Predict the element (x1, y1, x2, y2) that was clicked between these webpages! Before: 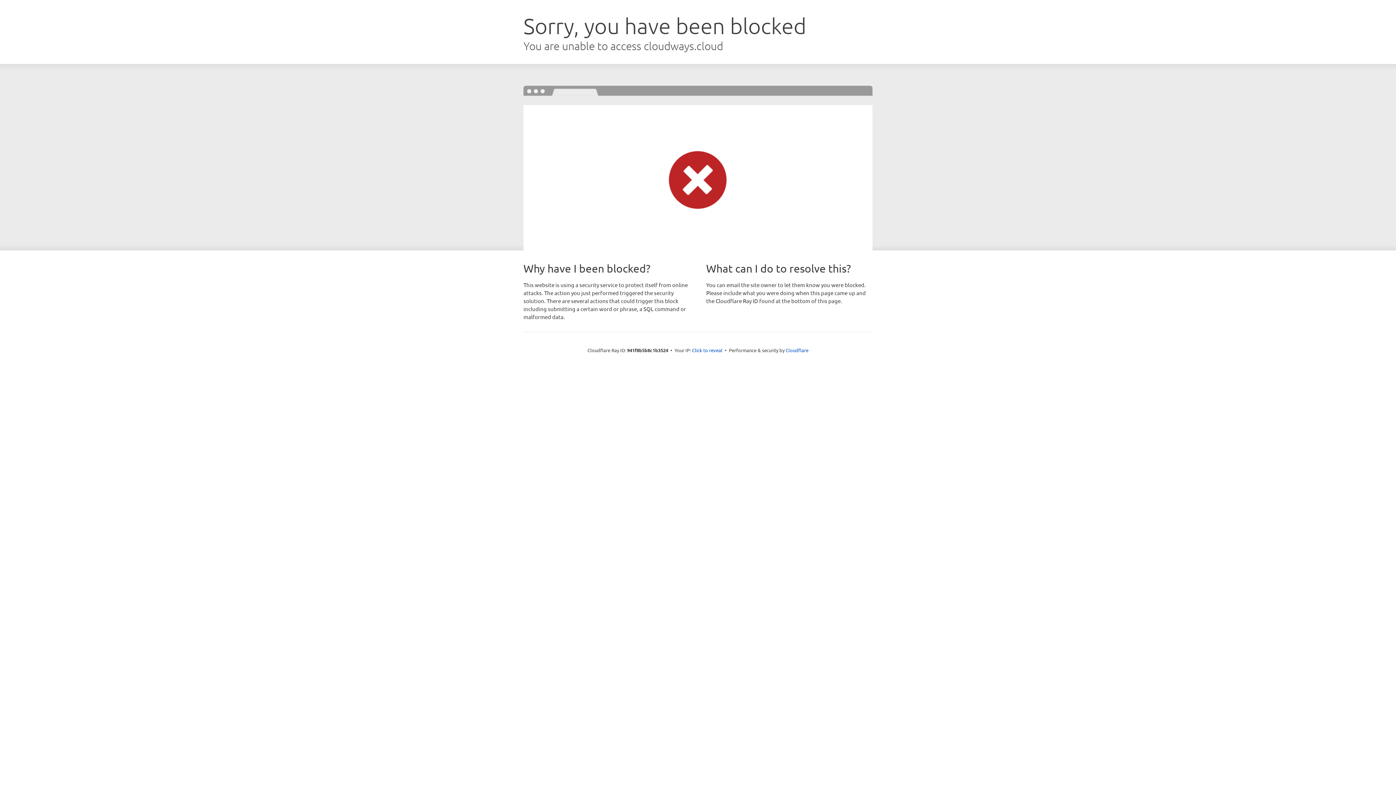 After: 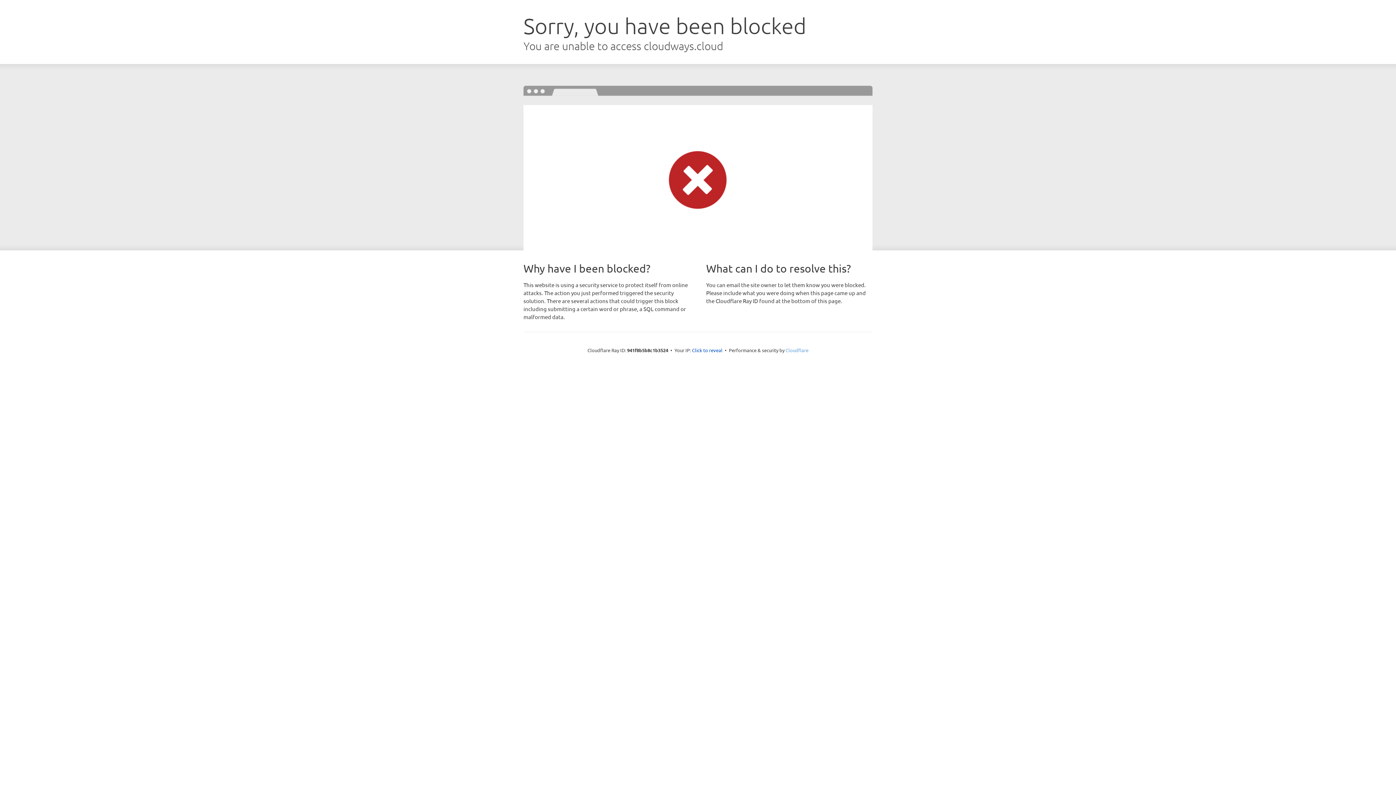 Action: bbox: (785, 347, 808, 353) label: Cloudflare